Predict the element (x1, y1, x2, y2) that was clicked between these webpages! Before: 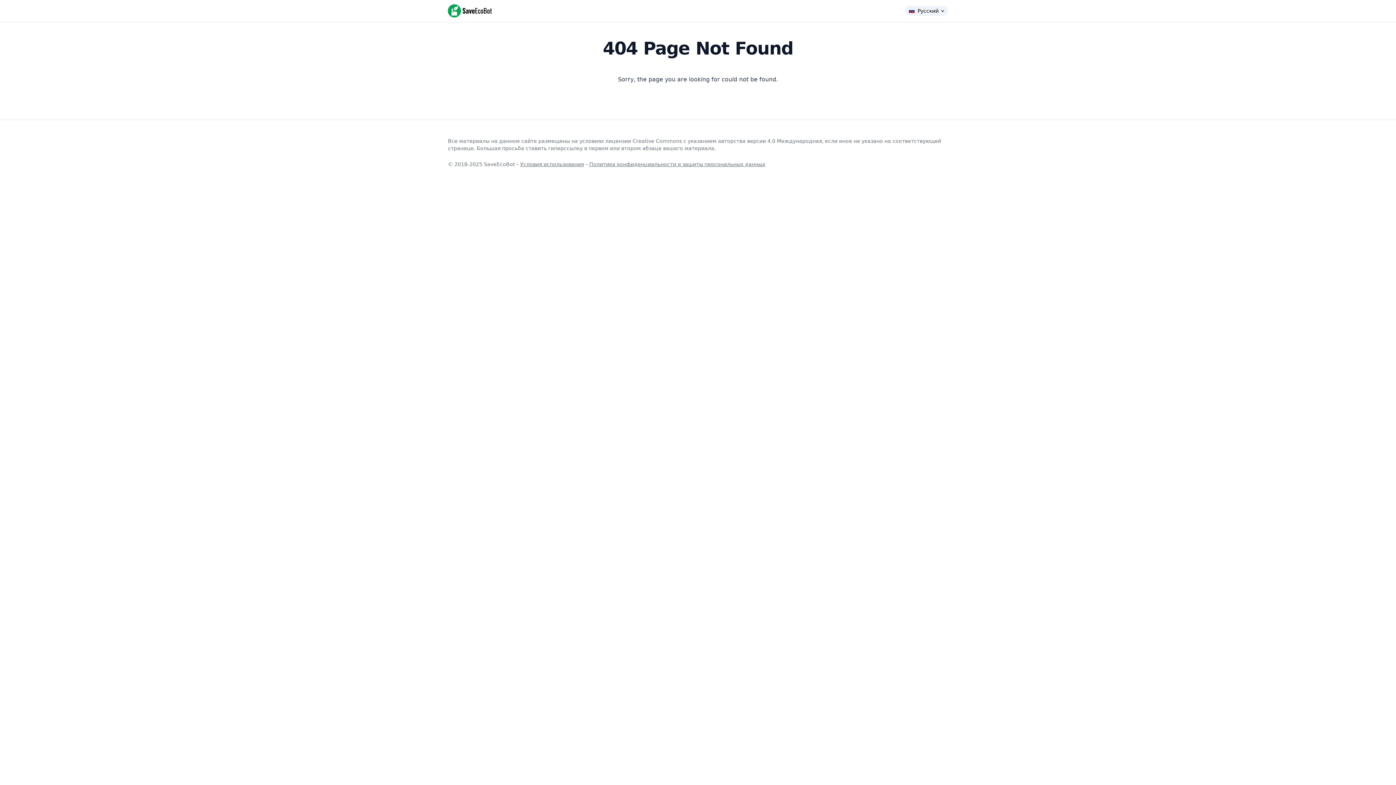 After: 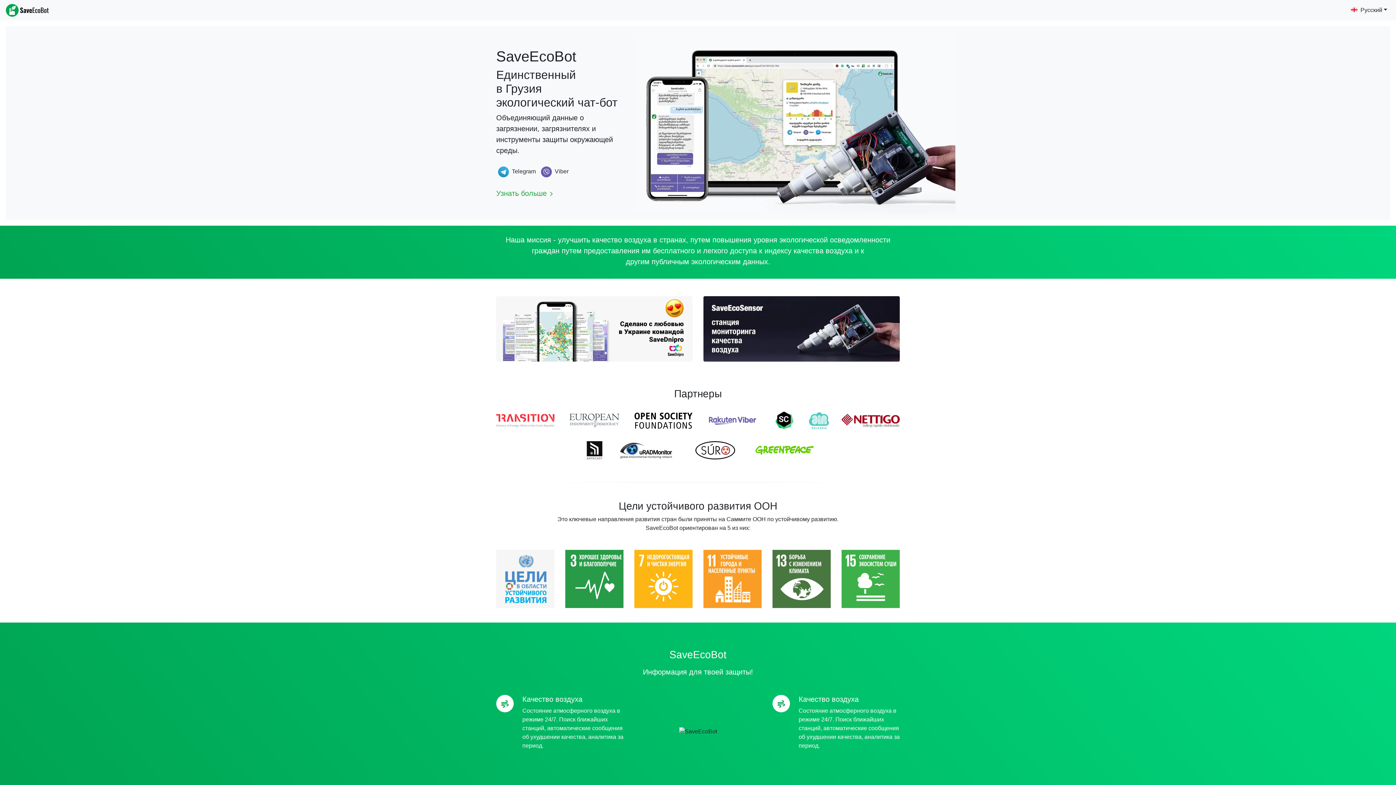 Action: bbox: (448, 4, 492, 17) label: SaveEcoBot